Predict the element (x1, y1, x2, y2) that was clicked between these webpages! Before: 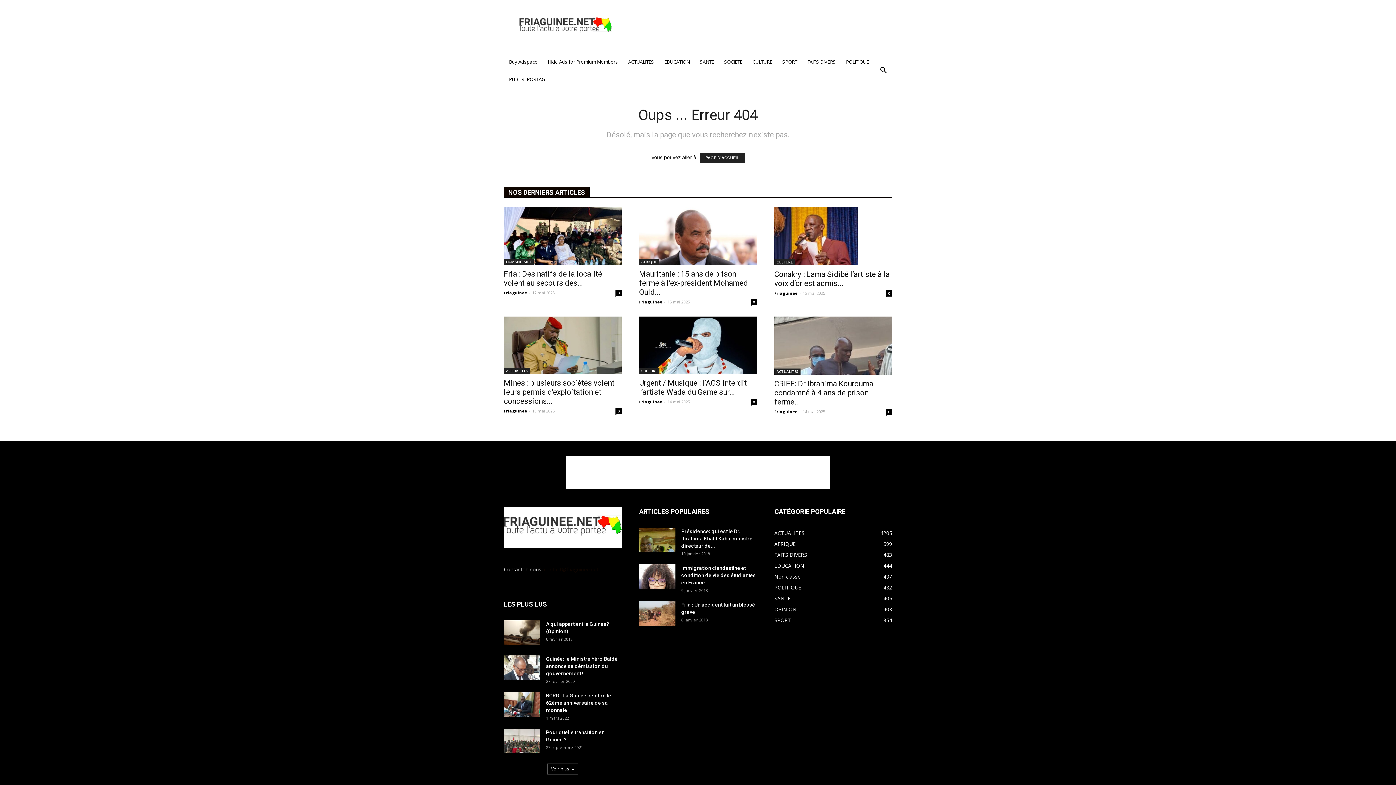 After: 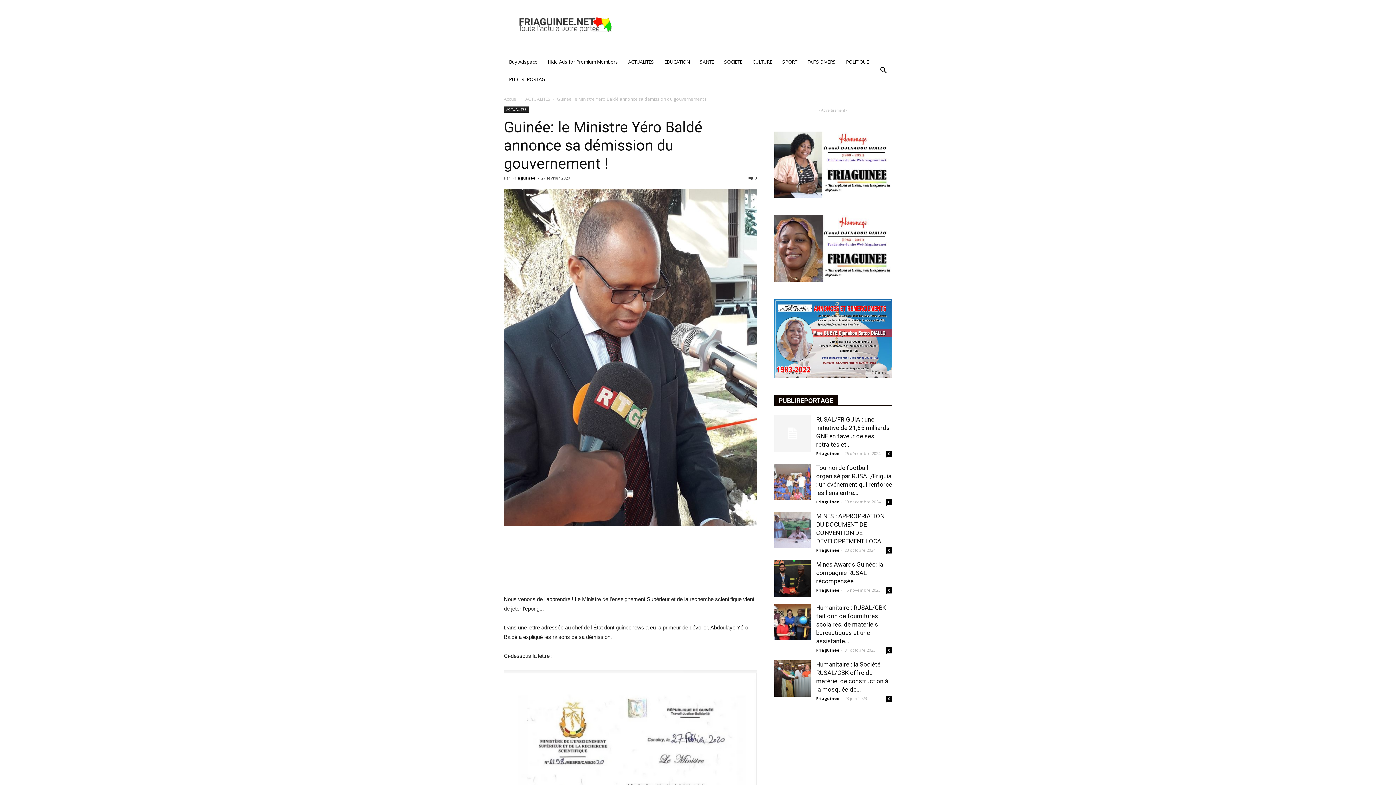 Action: bbox: (504, 655, 540, 680)